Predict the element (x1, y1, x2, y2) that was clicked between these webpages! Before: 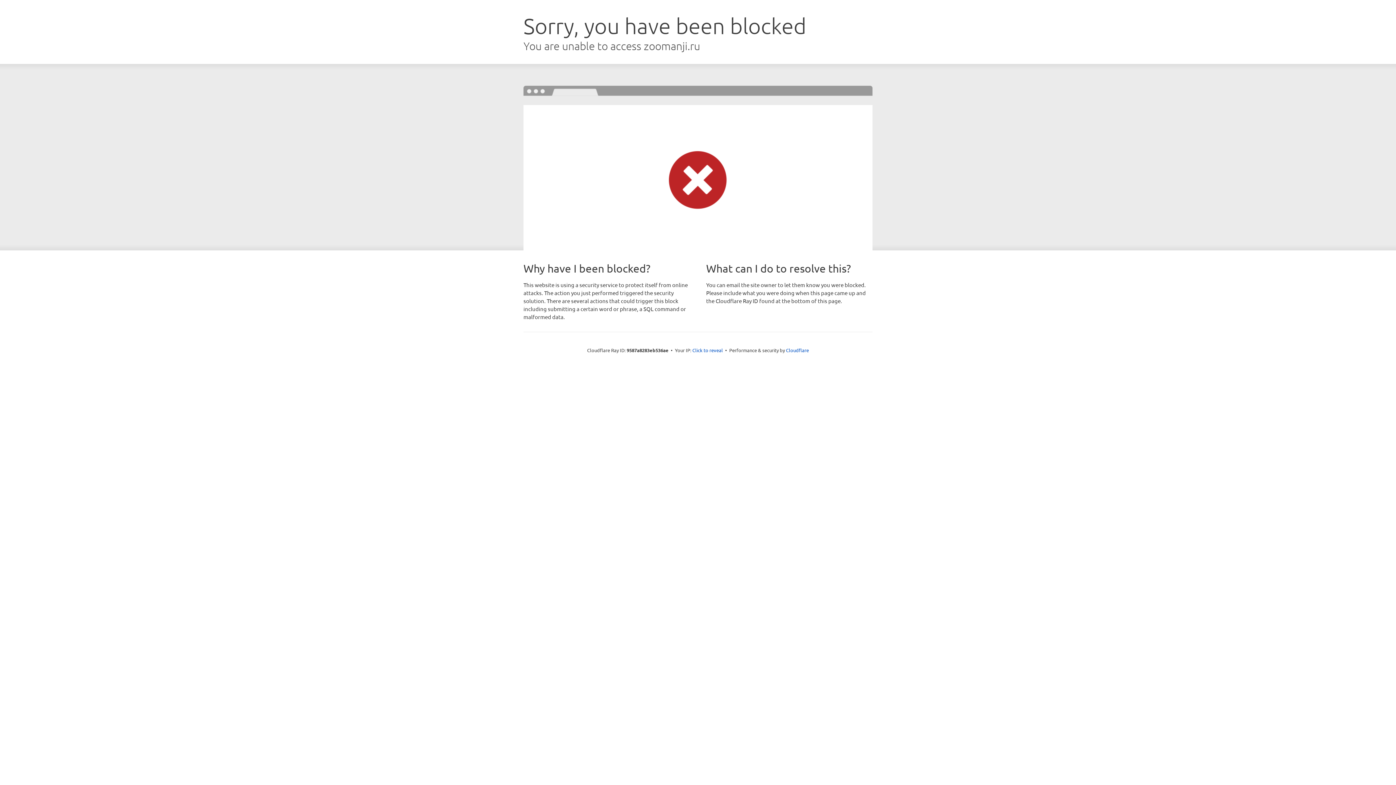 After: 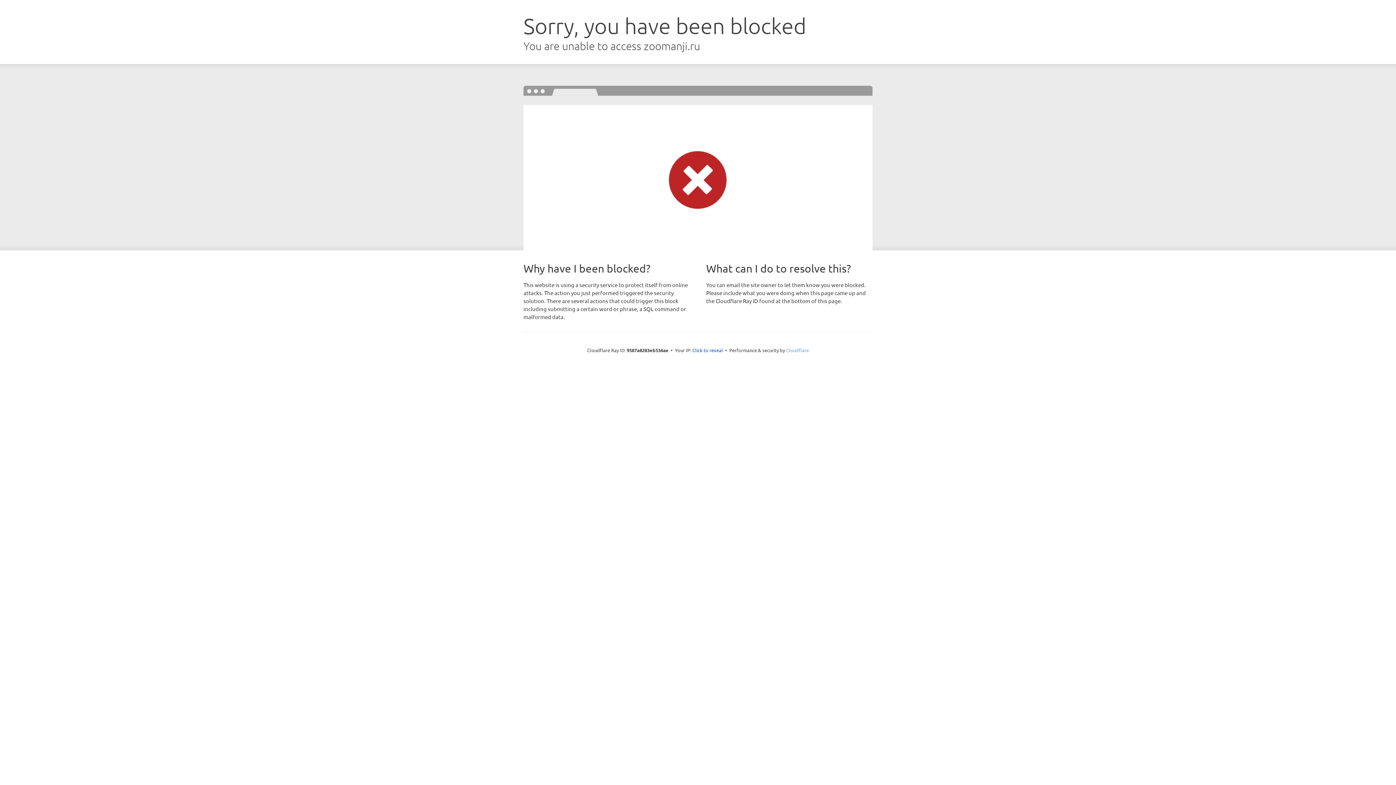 Action: bbox: (786, 347, 809, 353) label: Cloudflare